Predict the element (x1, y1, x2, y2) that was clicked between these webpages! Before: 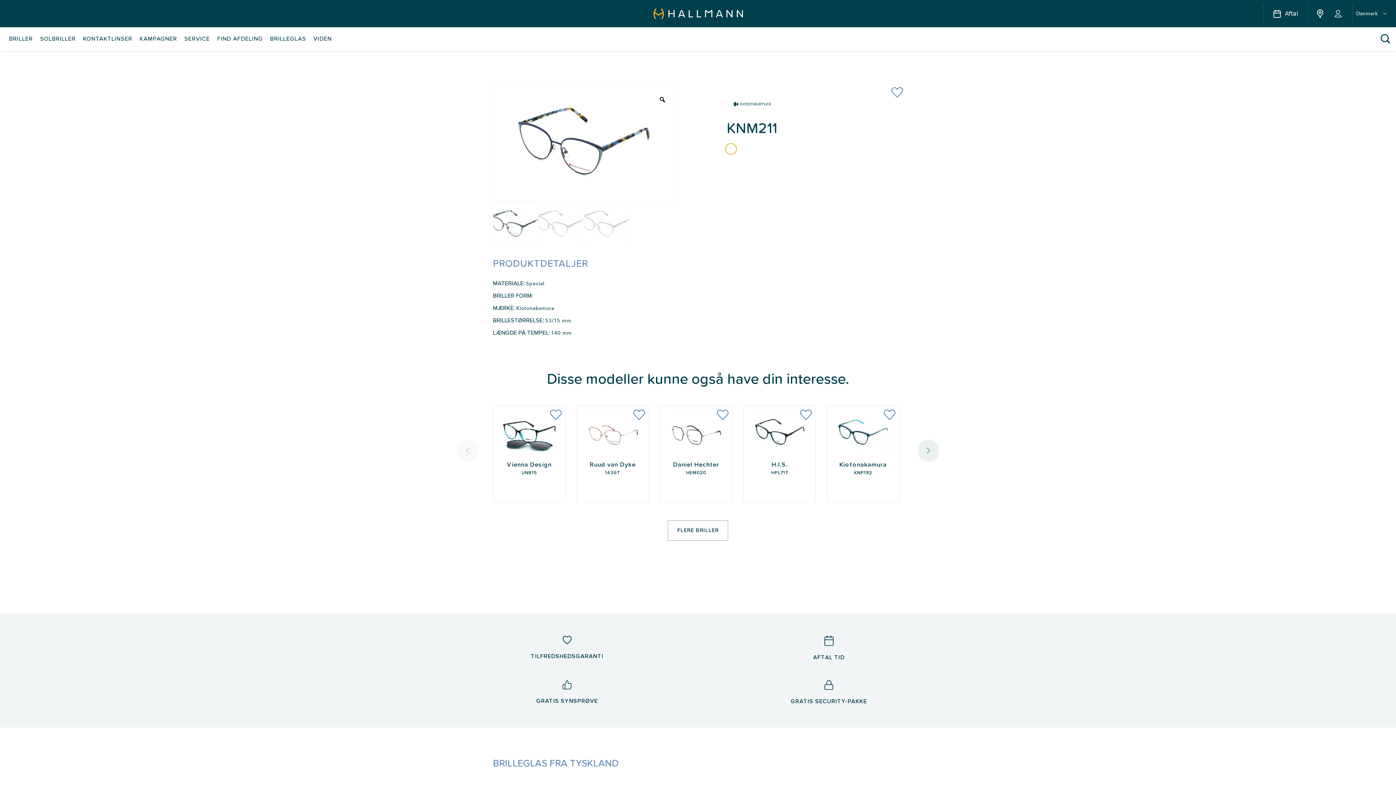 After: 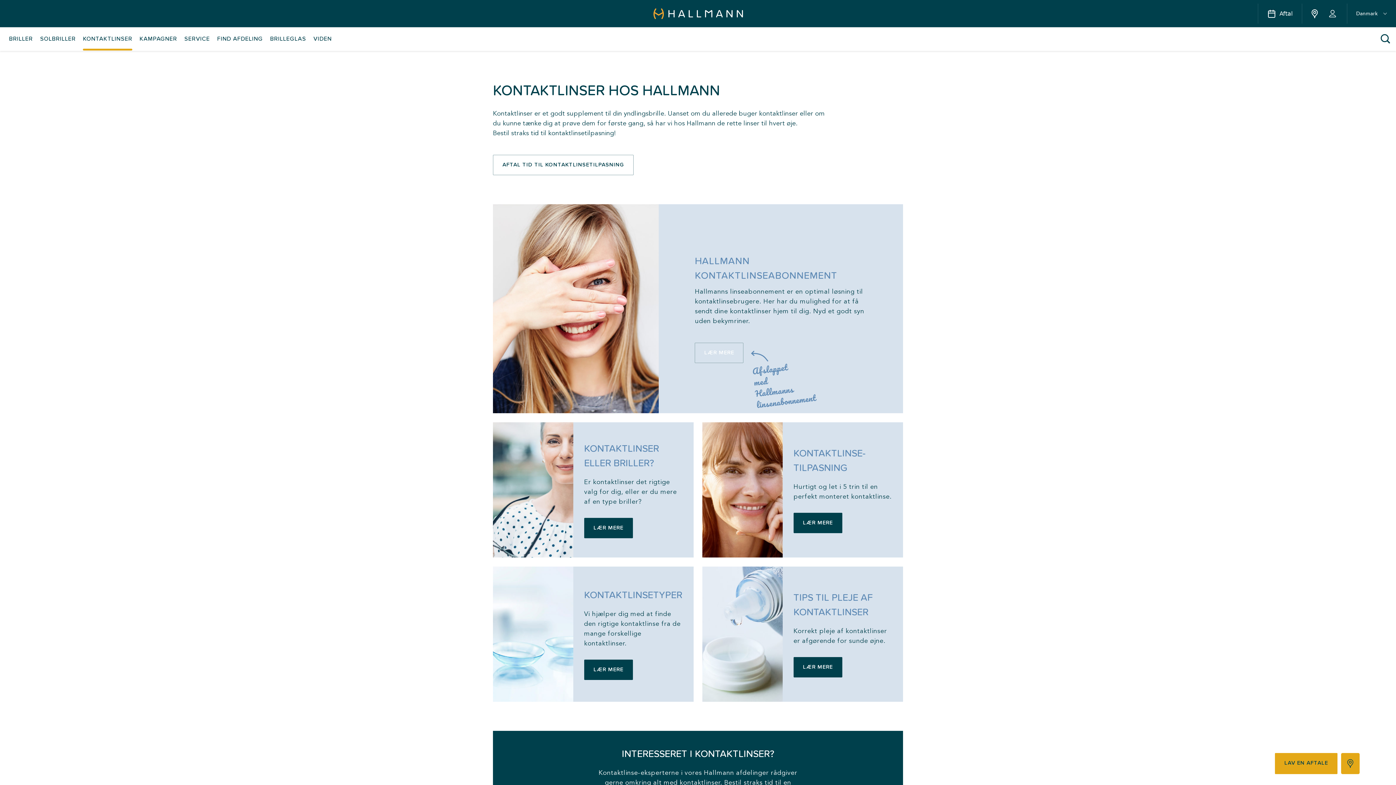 Action: bbox: (79, 27, 136, 50) label: KONTAKTLINSER